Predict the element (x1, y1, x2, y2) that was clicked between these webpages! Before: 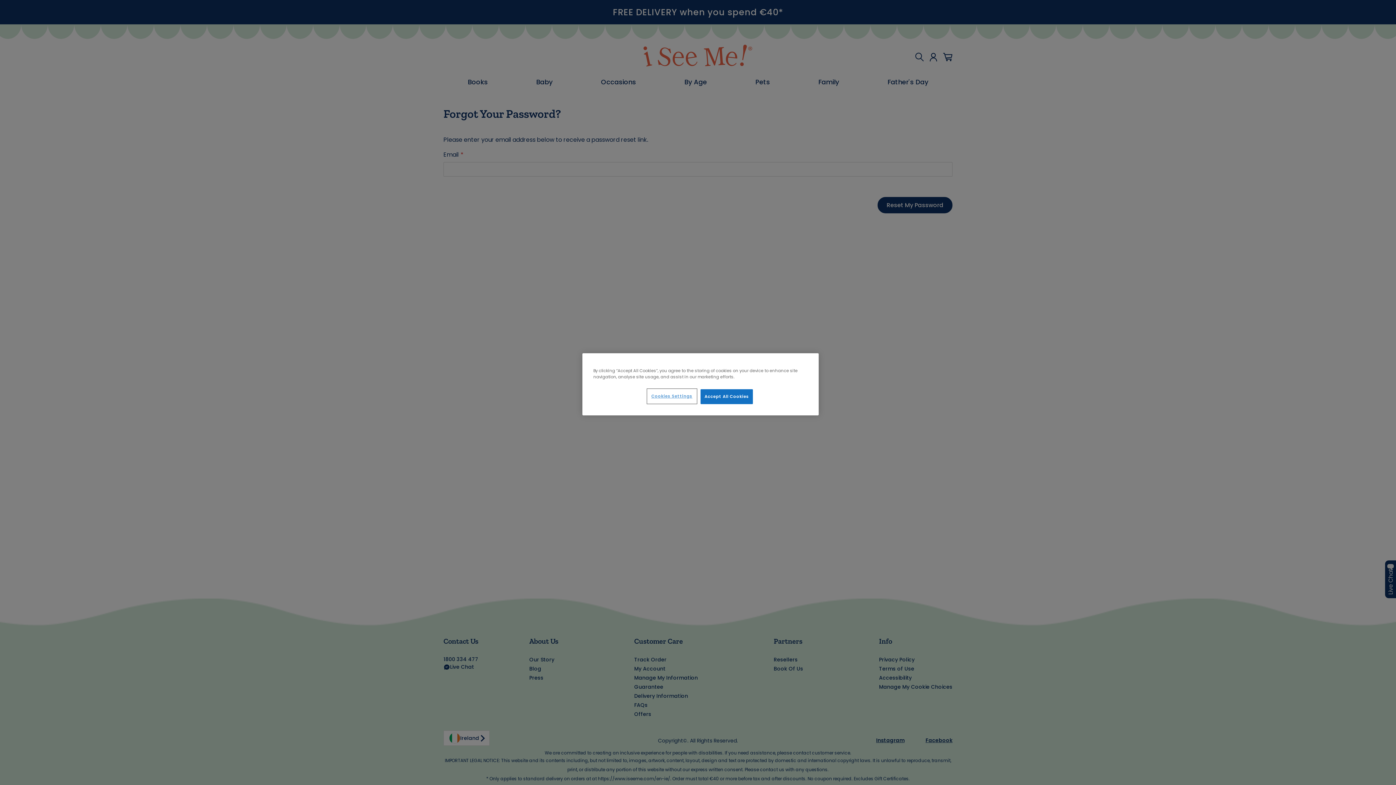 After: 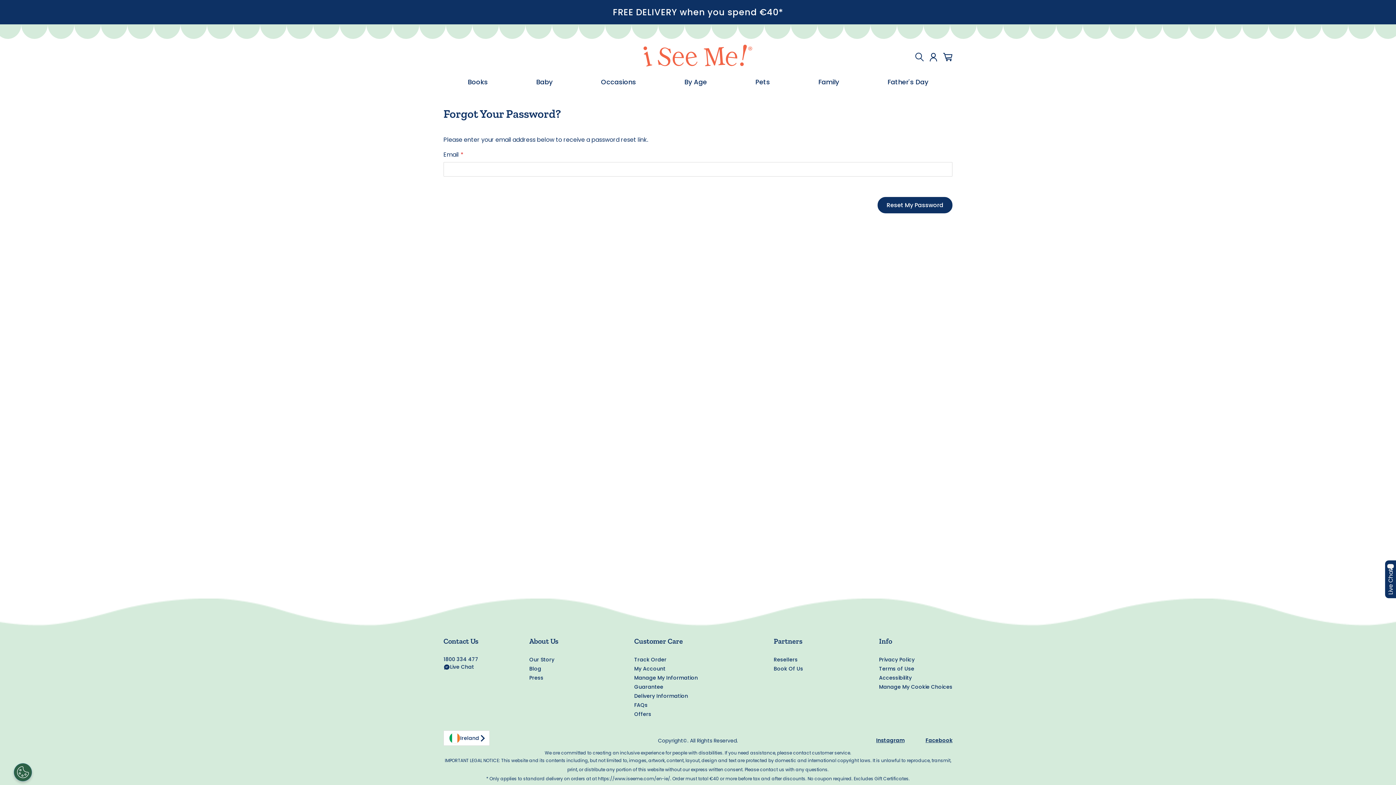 Action: label: Accept All Cookies bbox: (700, 389, 753, 404)